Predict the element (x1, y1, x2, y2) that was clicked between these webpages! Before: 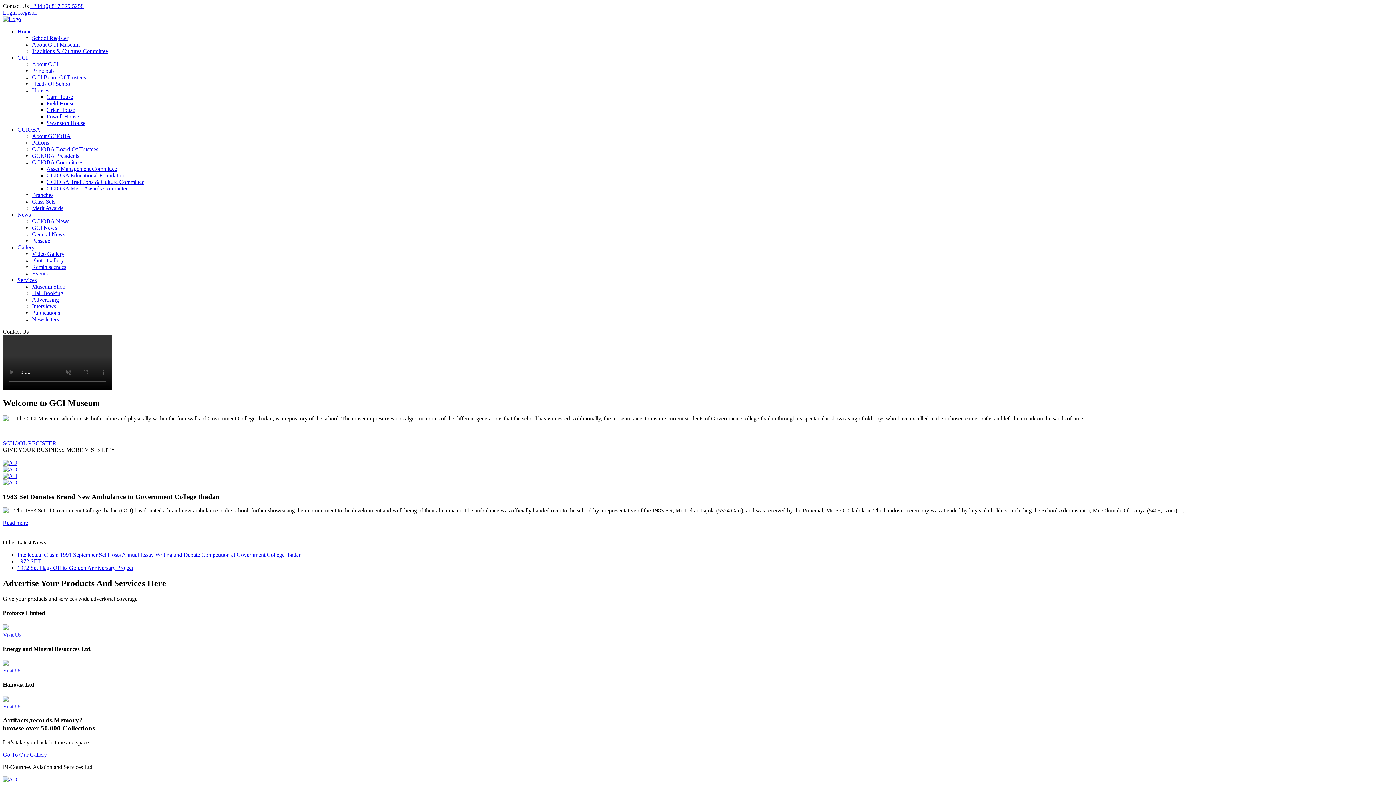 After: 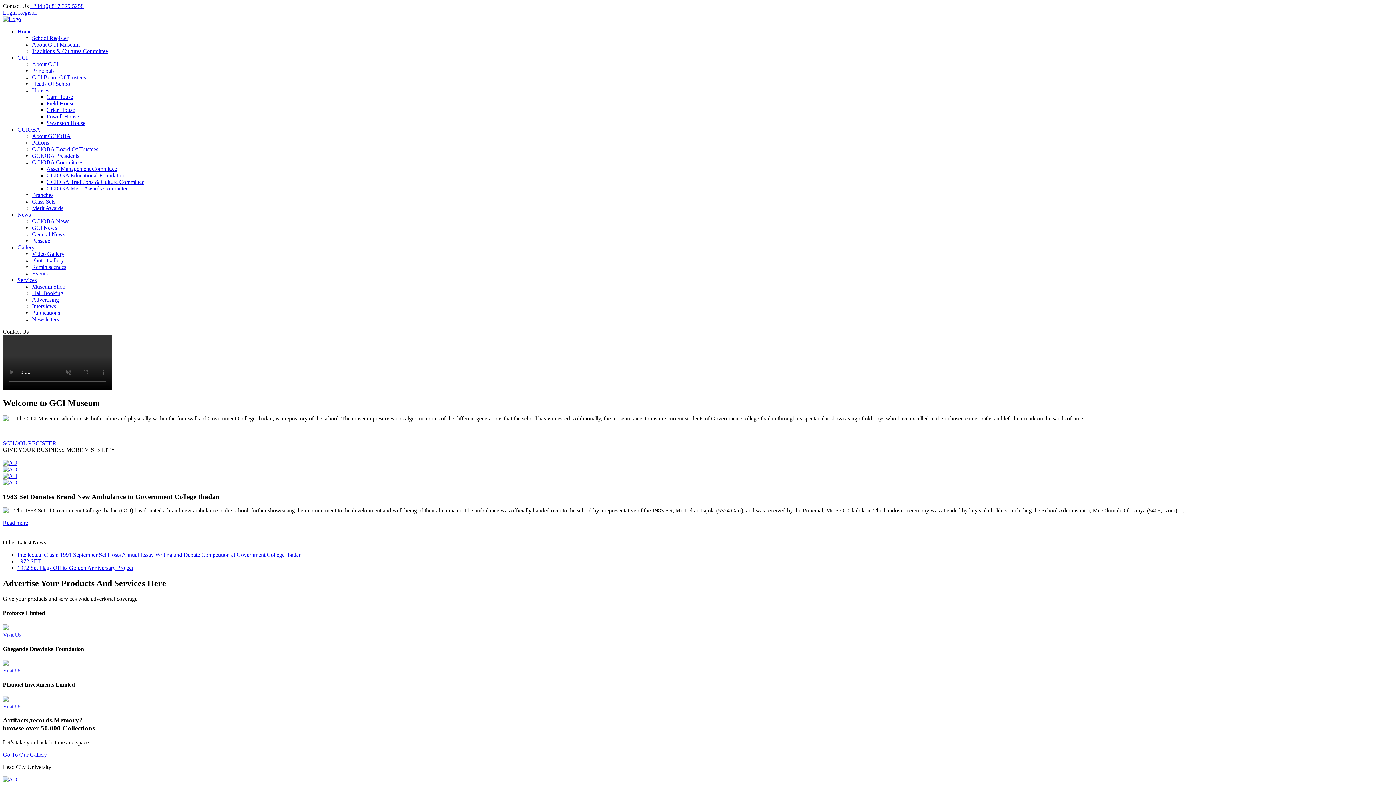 Action: bbox: (32, 205, 63, 211) label: Merit Awards